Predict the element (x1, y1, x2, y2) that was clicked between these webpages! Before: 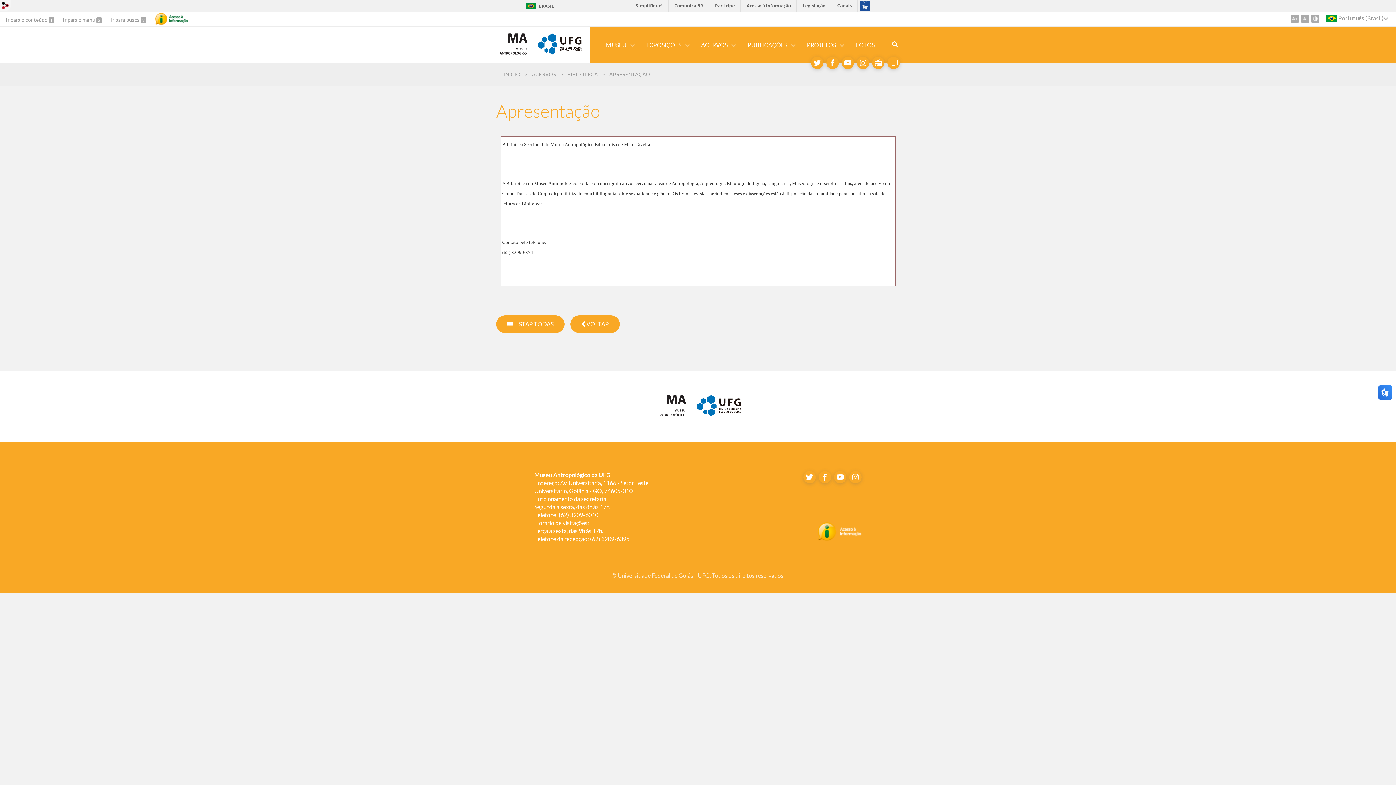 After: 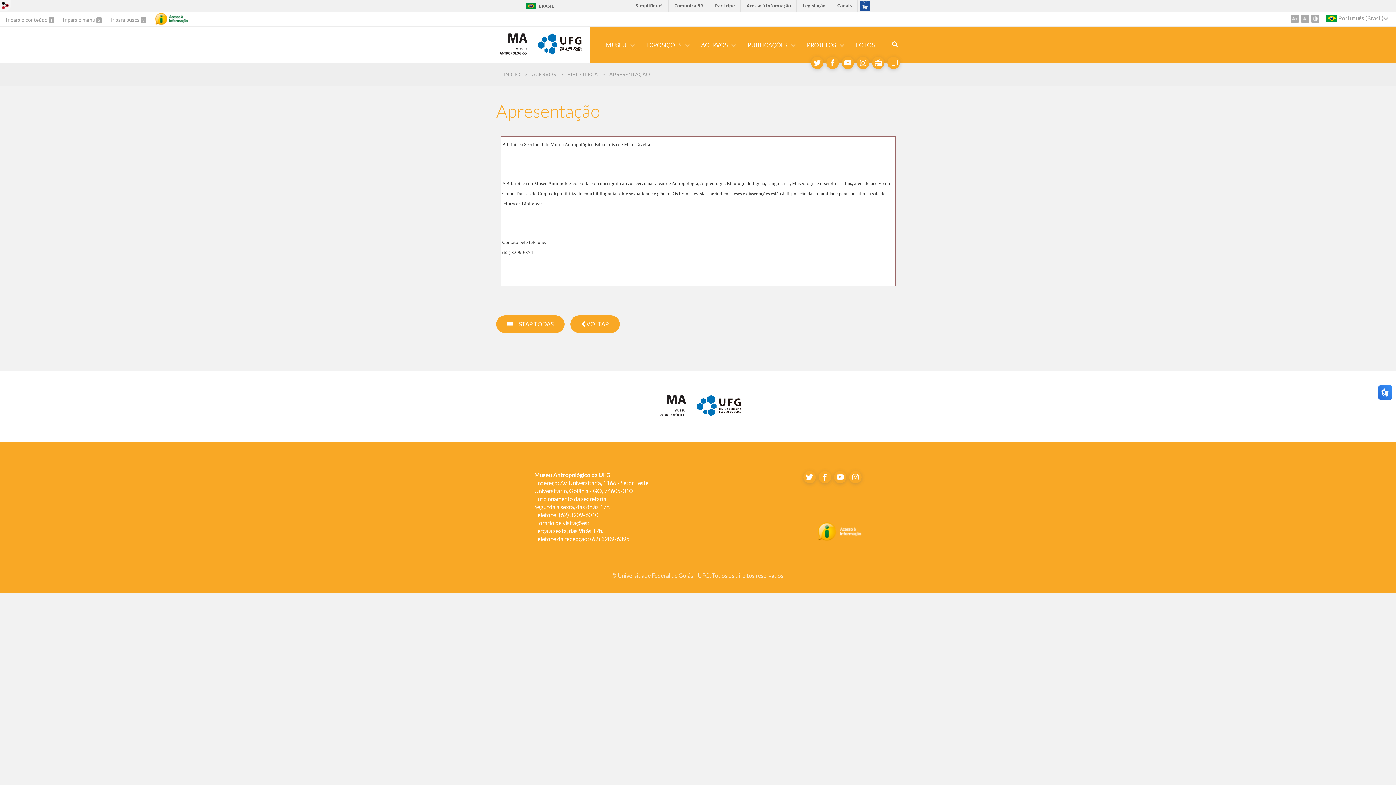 Action: bbox: (817, 534, 861, 542)